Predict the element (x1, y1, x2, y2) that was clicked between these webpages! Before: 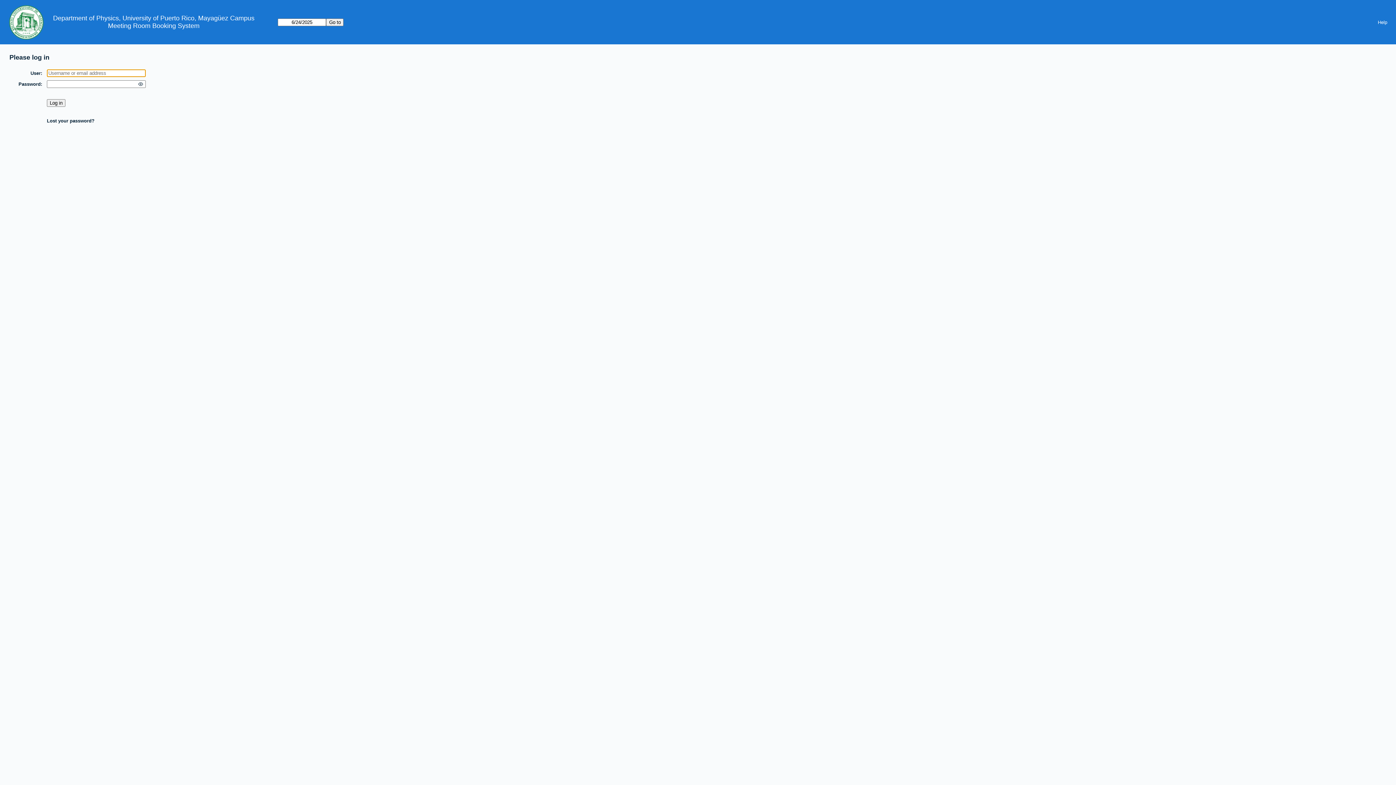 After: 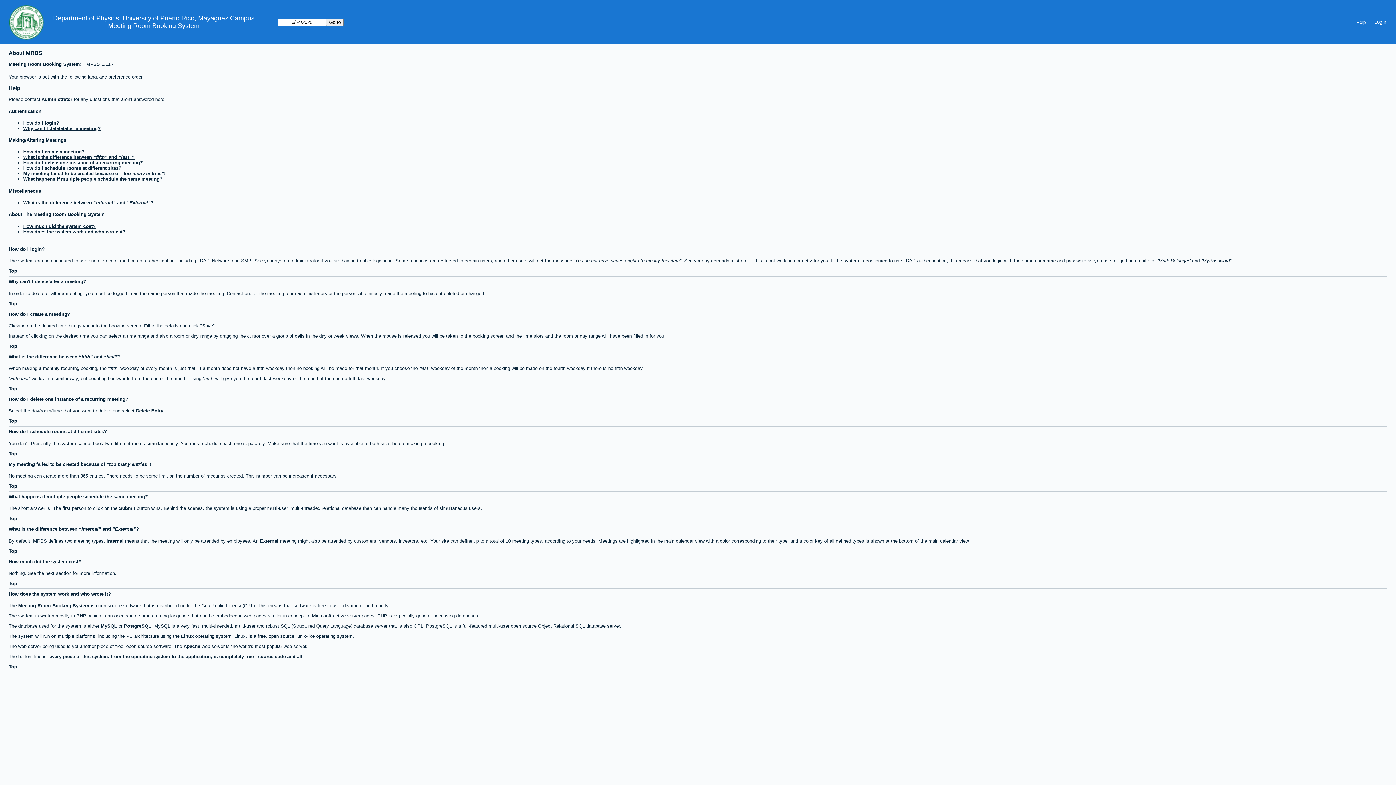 Action: bbox: (1373, 16, 1392, 27) label: Help